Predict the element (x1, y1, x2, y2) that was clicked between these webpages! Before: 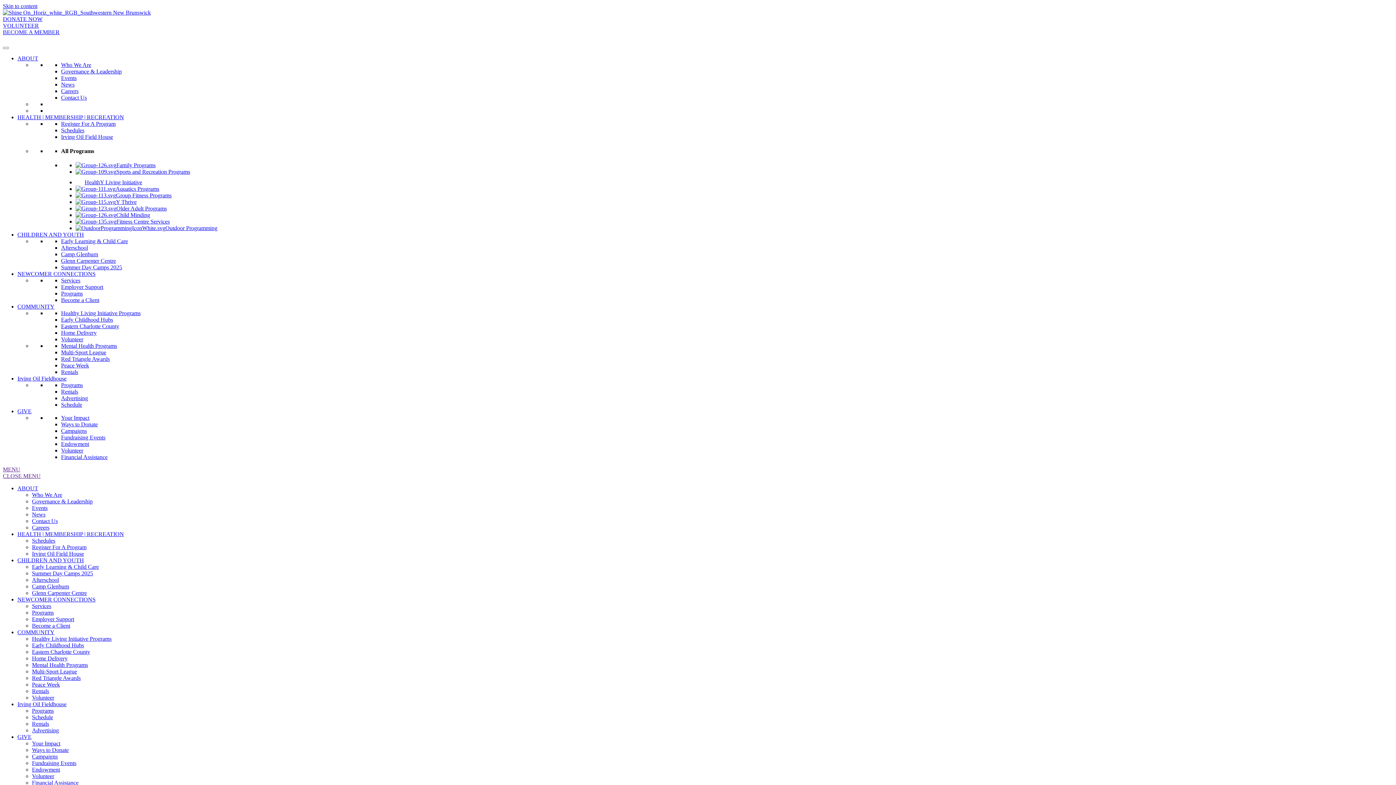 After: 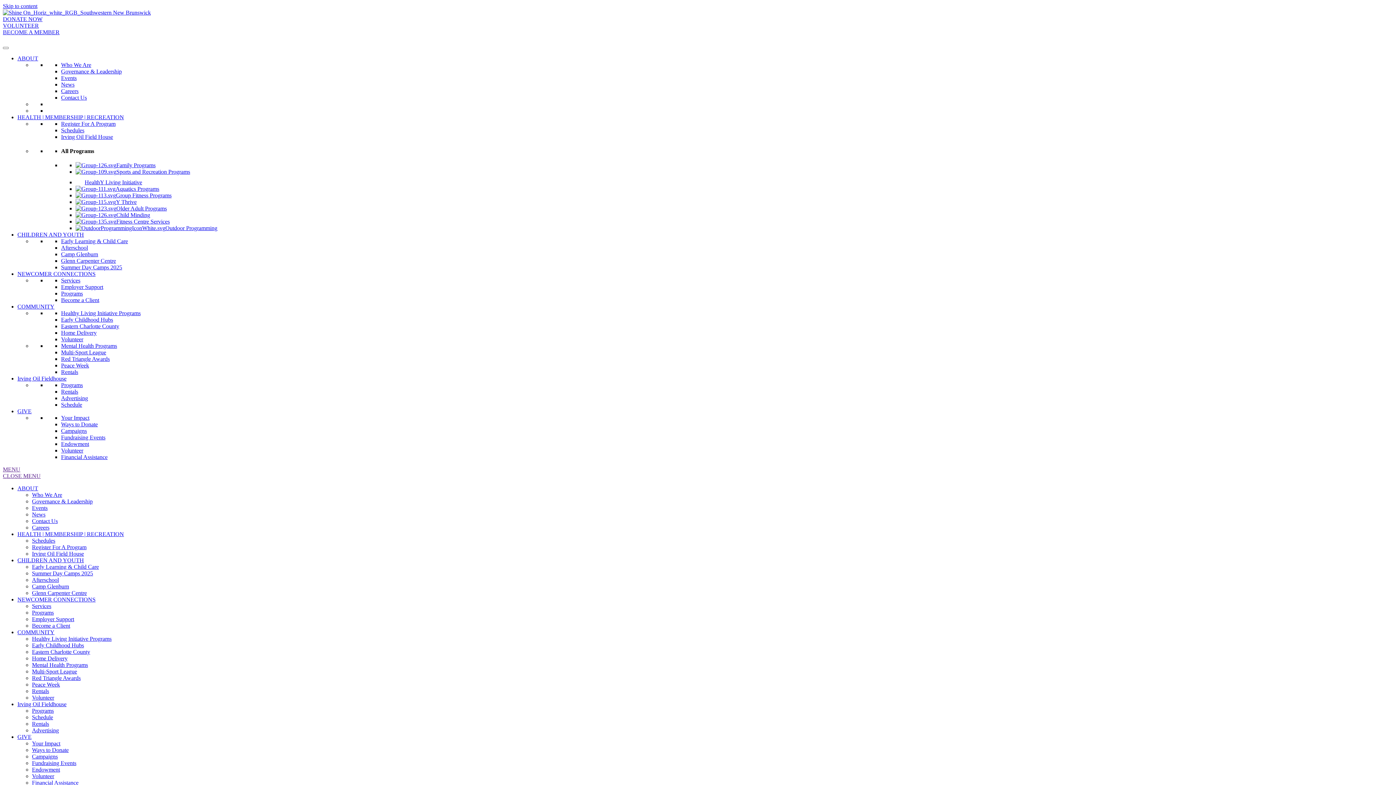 Action: label: Y Thrive bbox: (75, 199, 136, 205)